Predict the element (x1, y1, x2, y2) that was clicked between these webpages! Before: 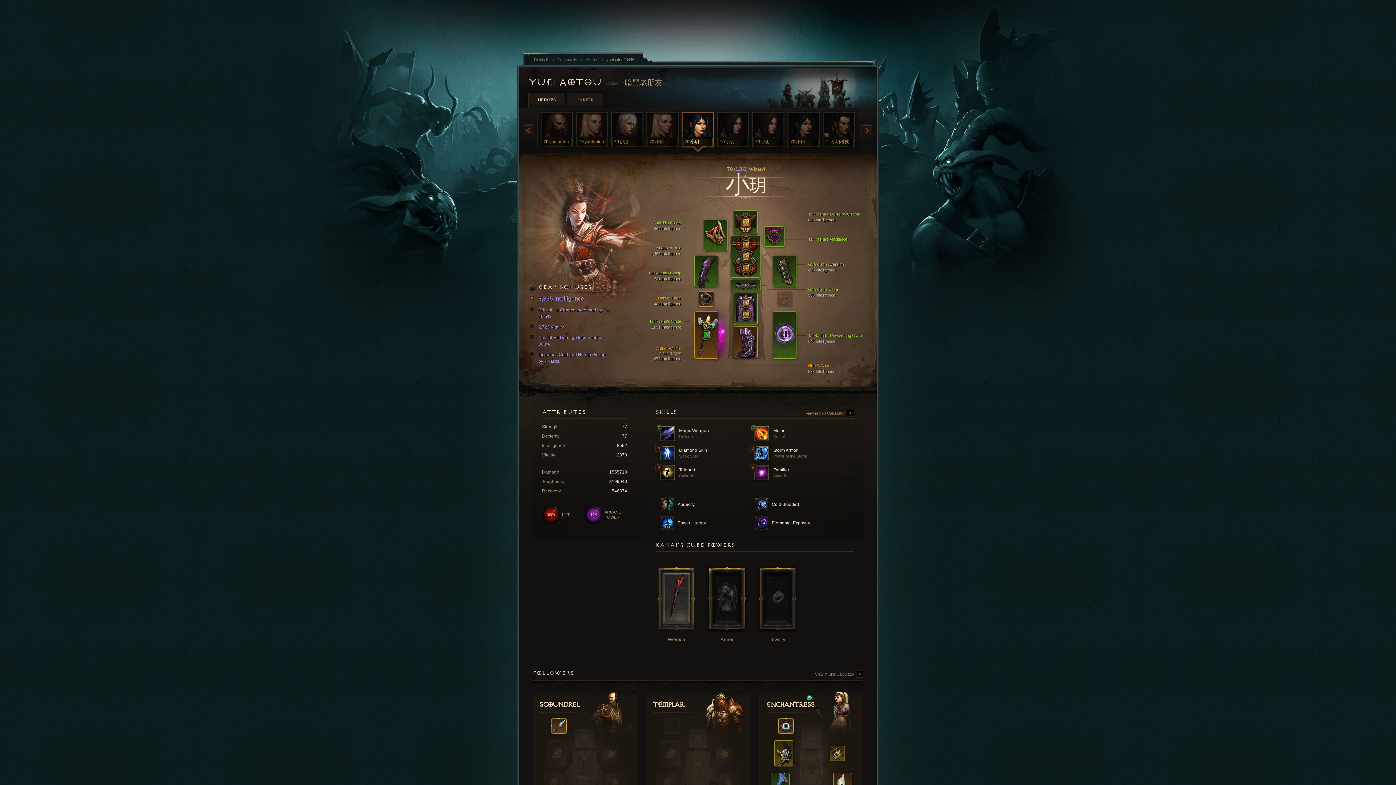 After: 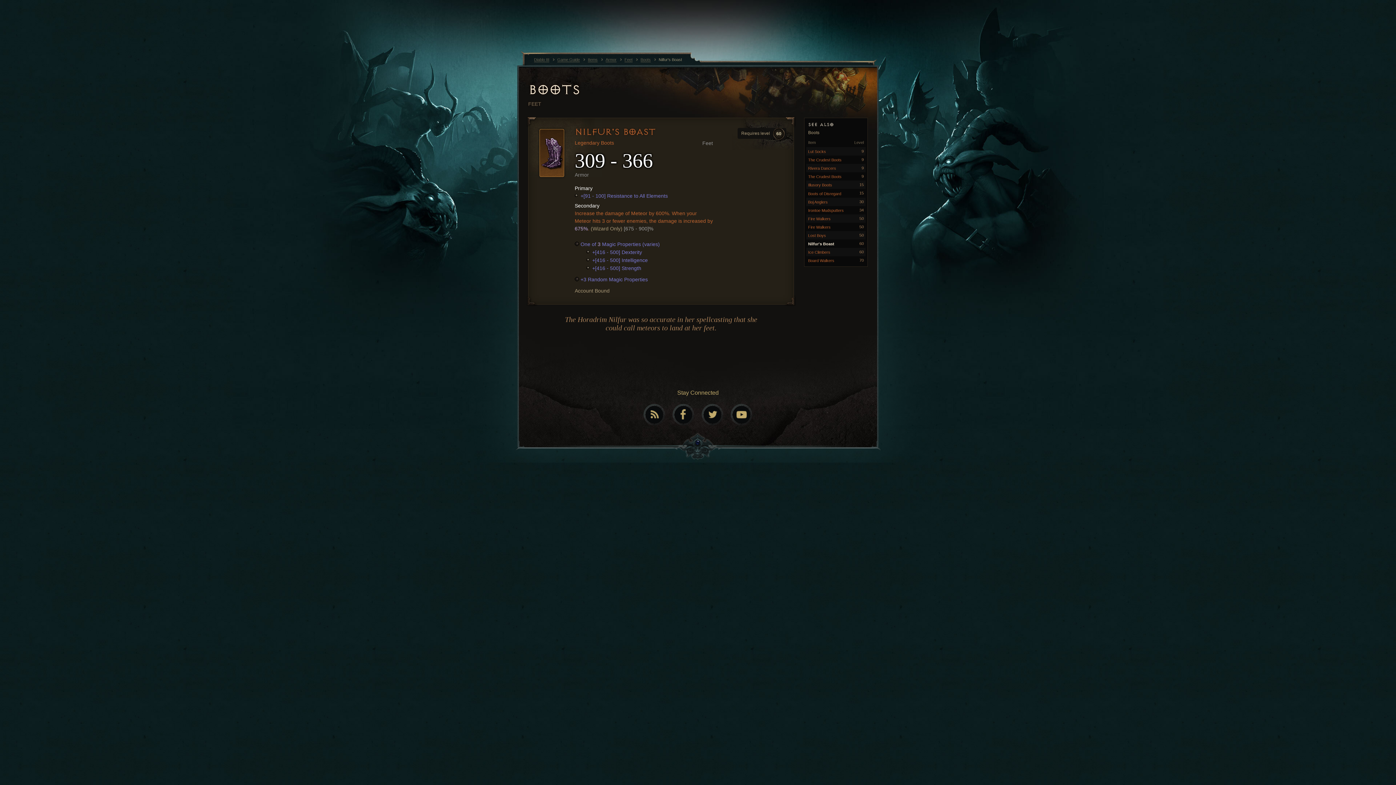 Action: label: Nilfur's Boast
583 Intelligence bbox: (808, 362, 876, 373)